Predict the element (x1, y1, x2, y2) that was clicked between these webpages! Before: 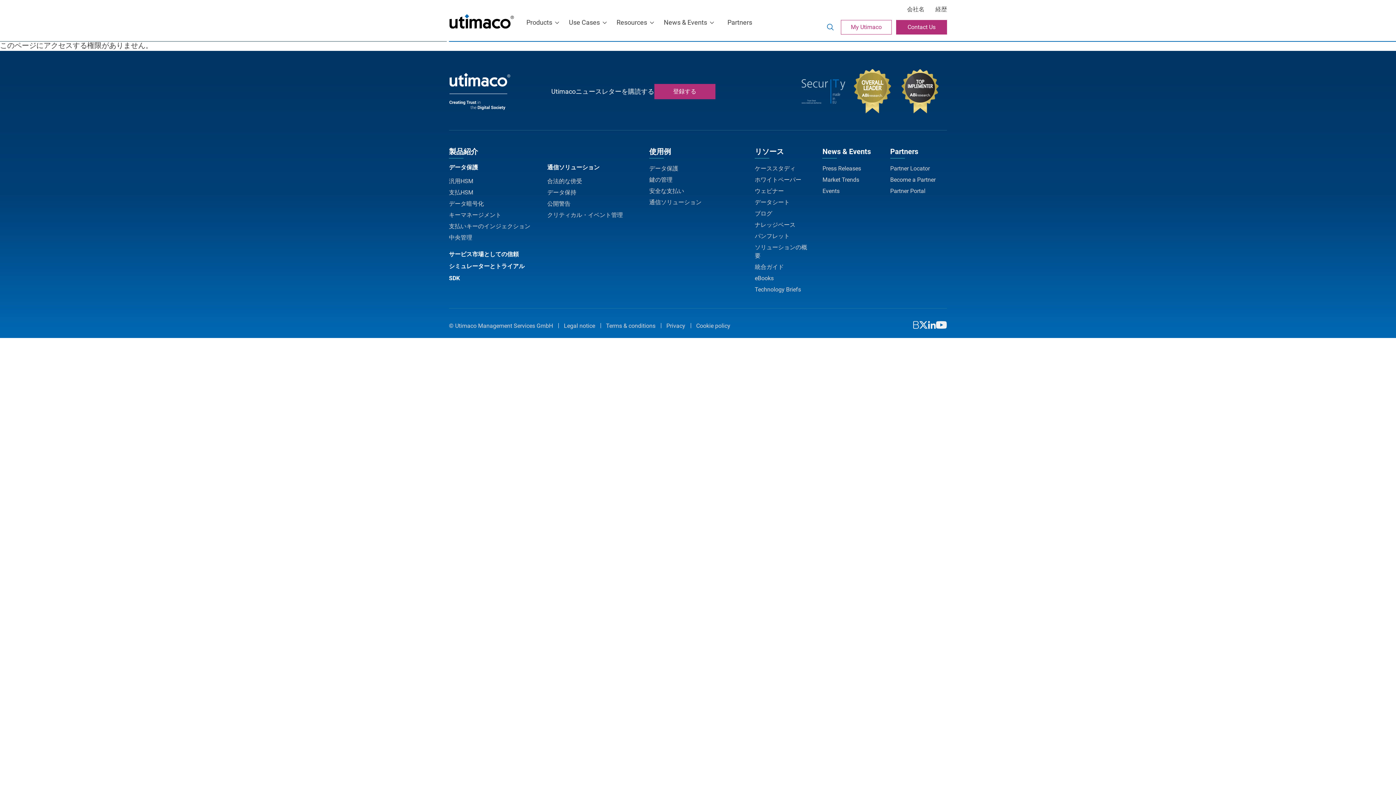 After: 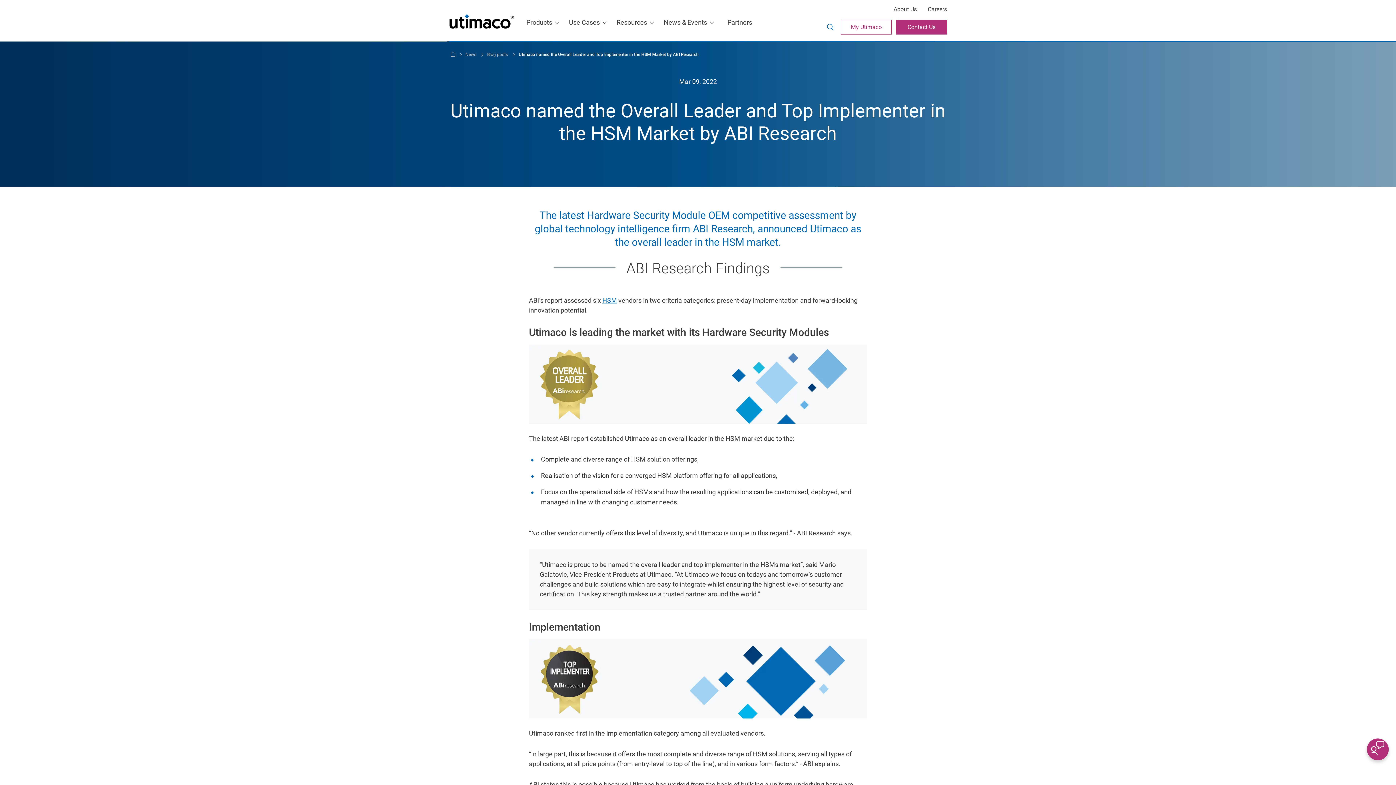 Action: bbox: (898, 87, 942, 94)